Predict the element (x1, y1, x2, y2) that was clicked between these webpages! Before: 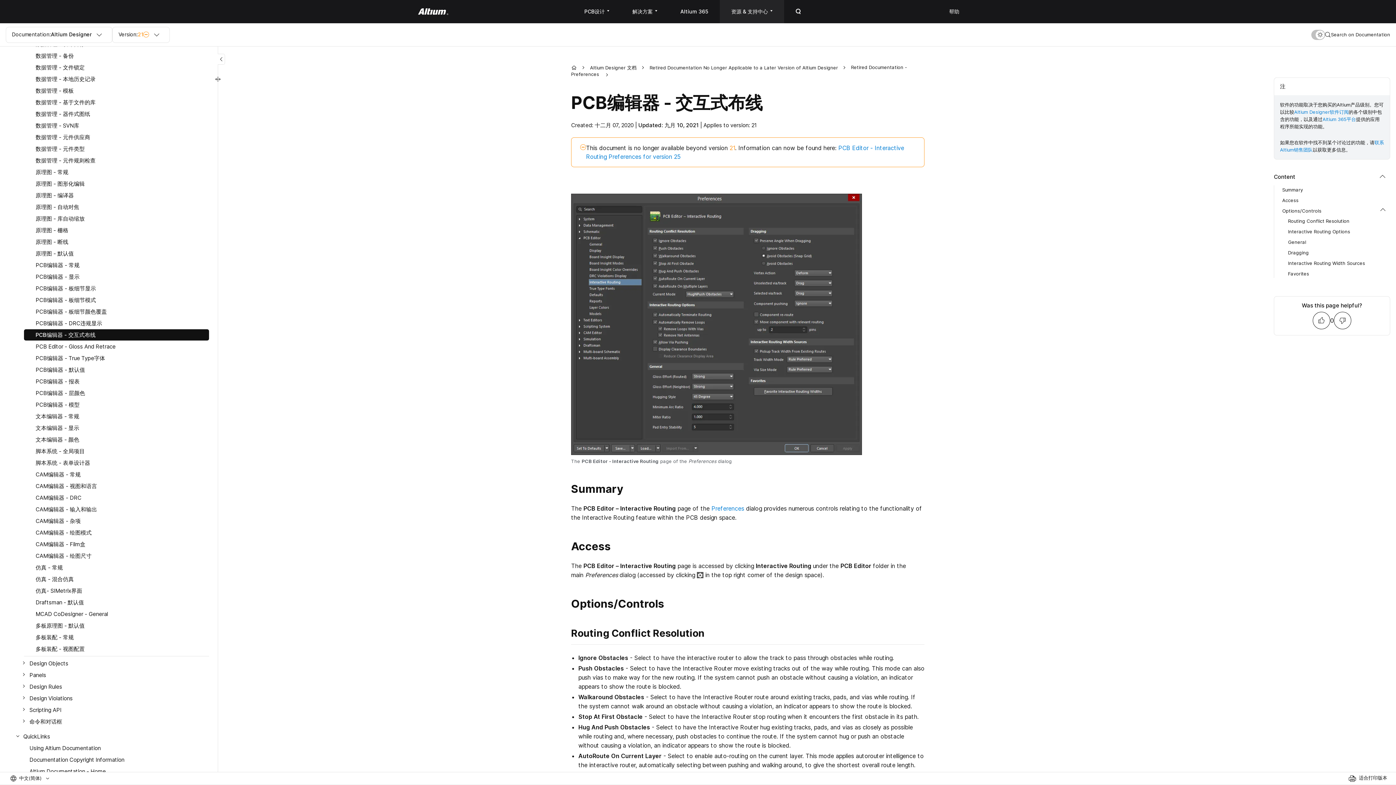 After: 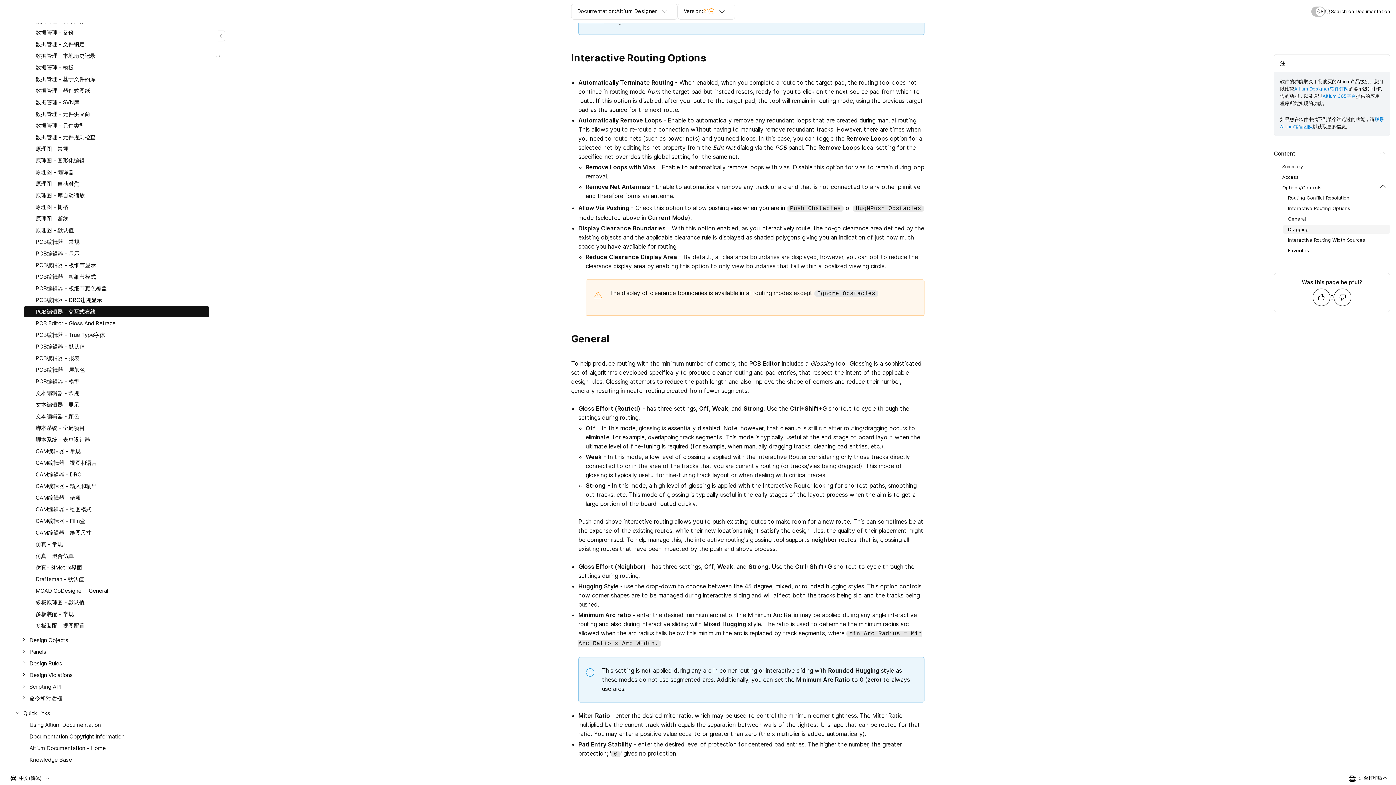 Action: bbox: (1283, 227, 1390, 236) label: Interactive Routing Options